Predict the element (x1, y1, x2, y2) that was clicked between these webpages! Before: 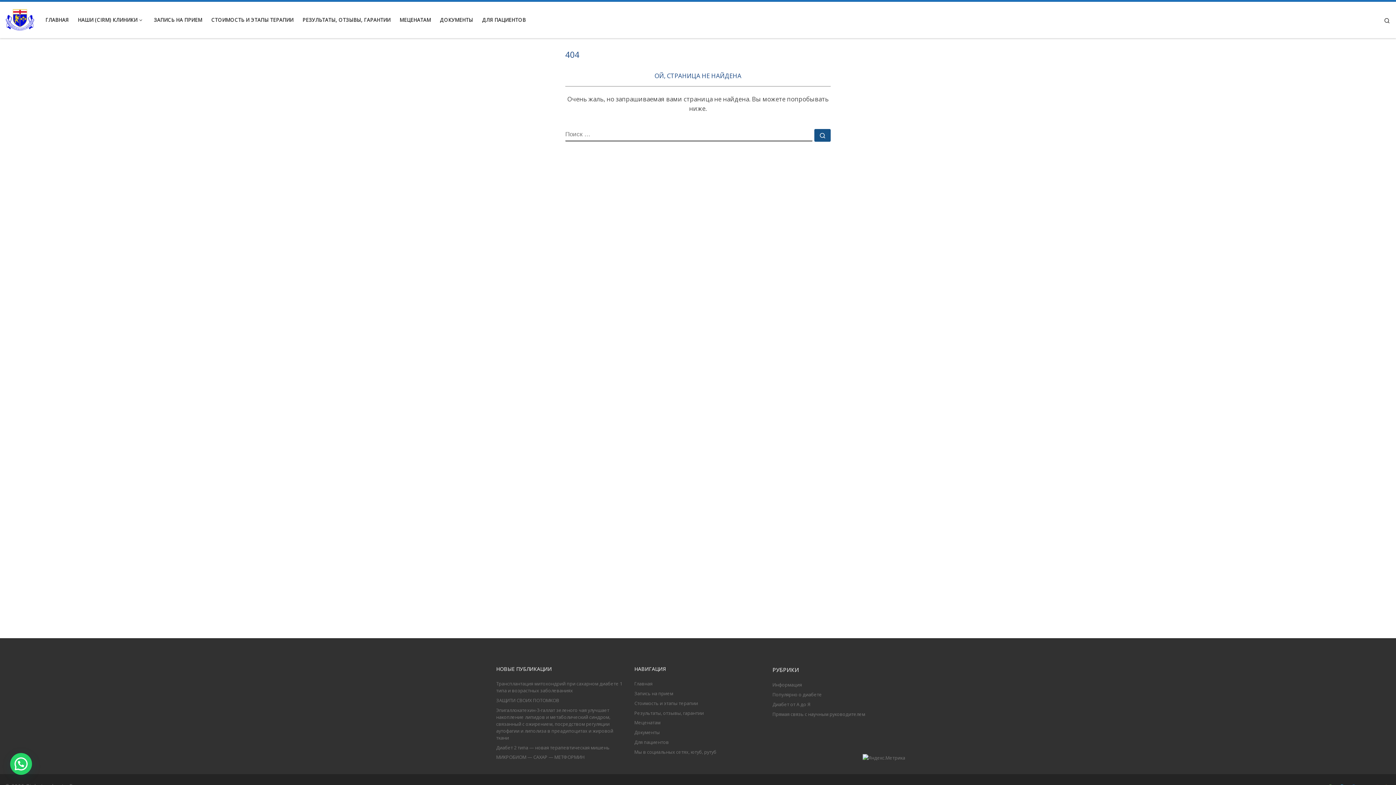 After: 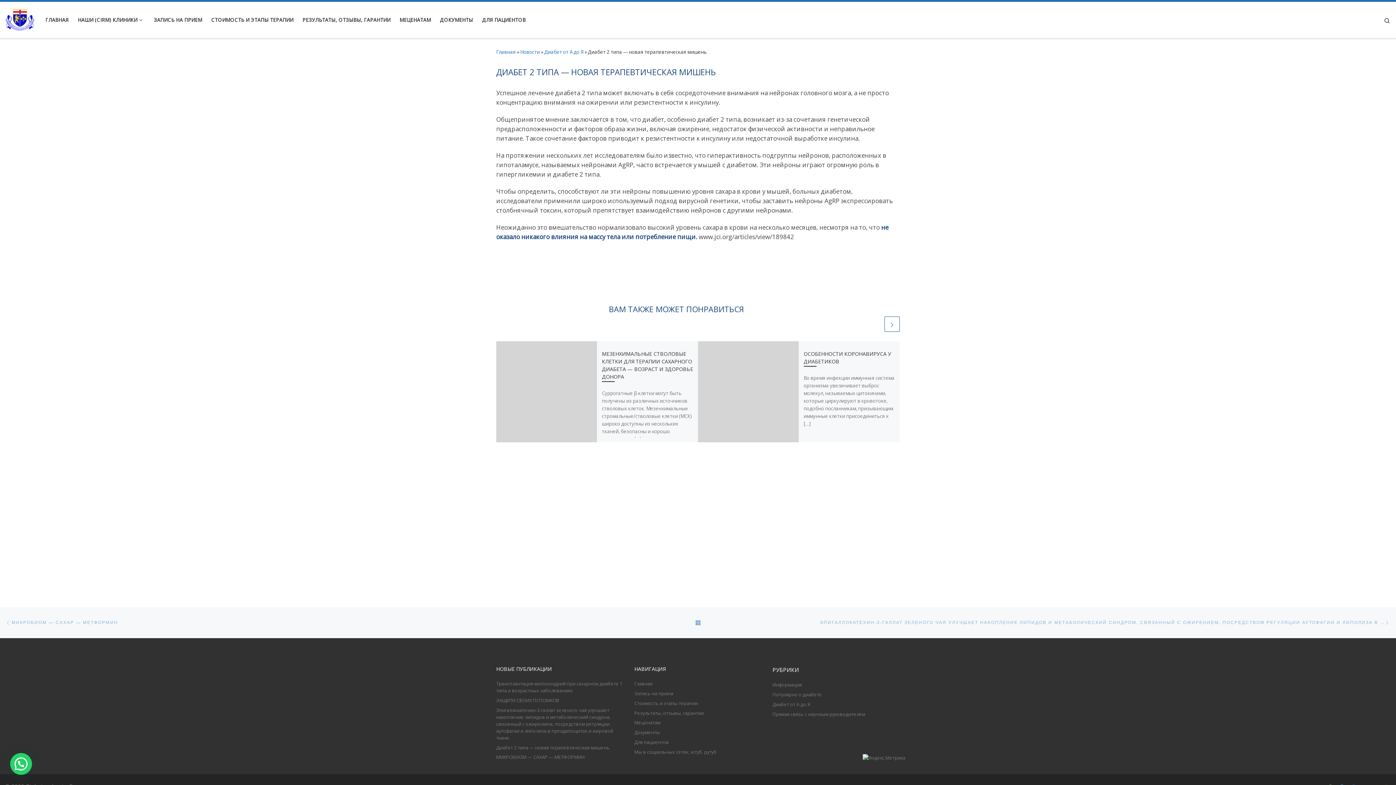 Action: label: Диабет 2 типа — новая терапевтическая мишень bbox: (496, 744, 609, 751)